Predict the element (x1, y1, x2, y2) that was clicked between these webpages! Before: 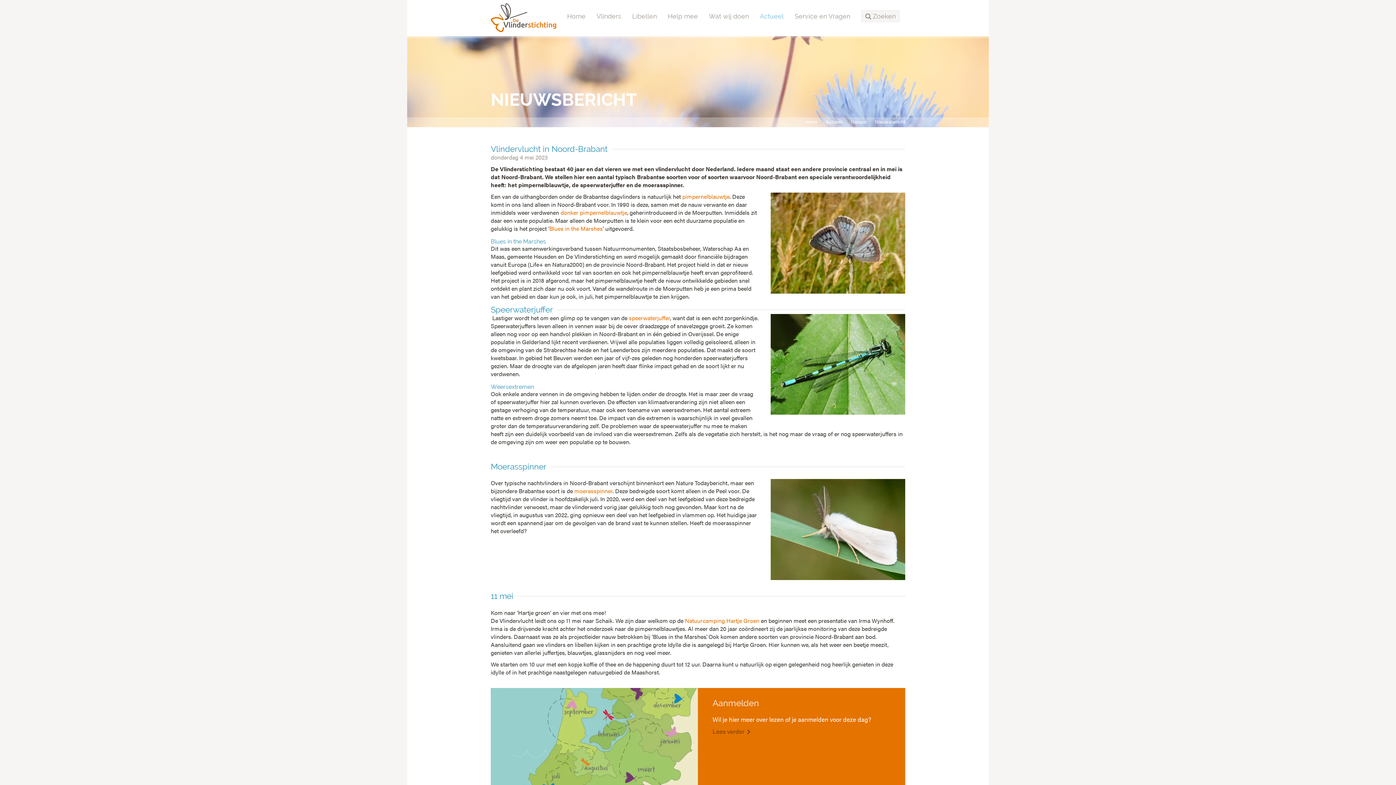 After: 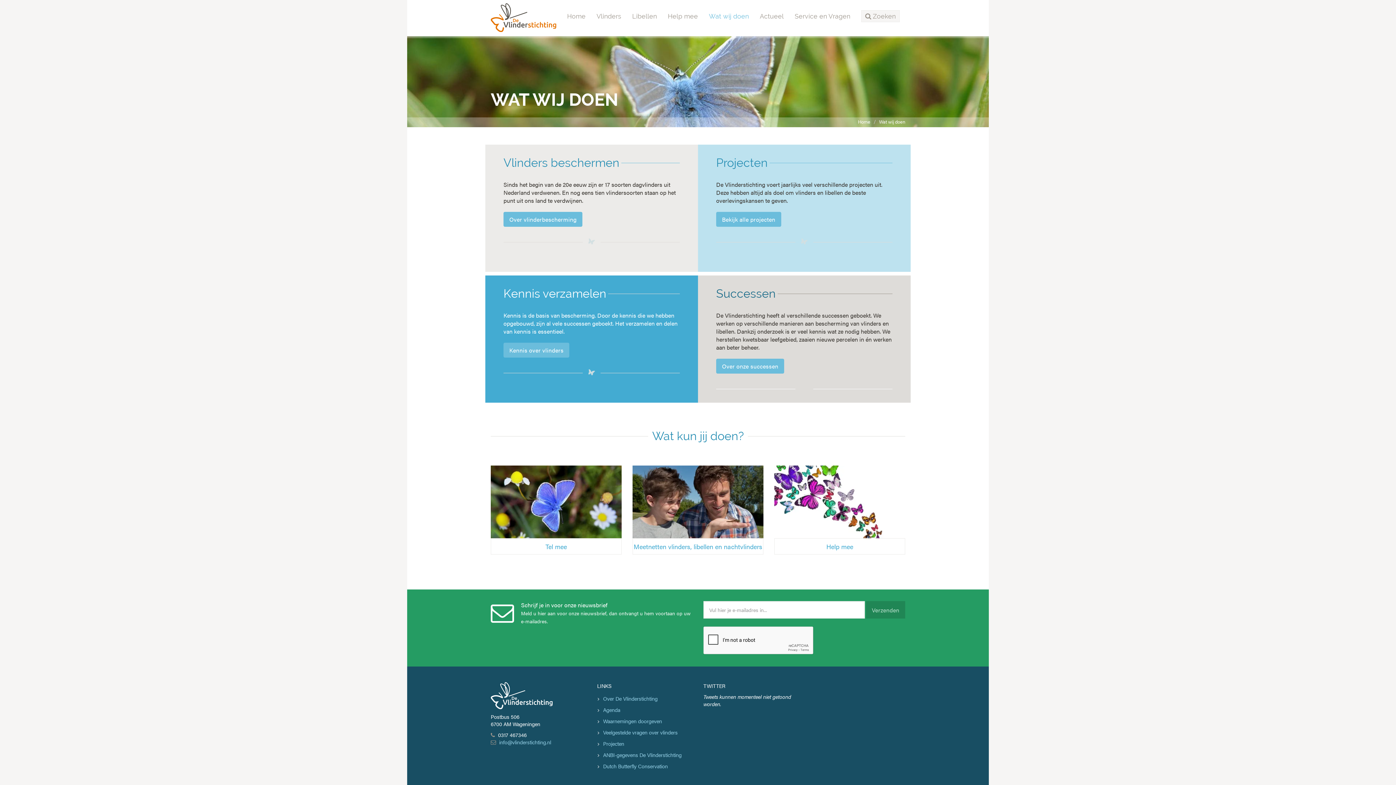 Action: label: Wat wij doen bbox: (703, 0, 754, 32)